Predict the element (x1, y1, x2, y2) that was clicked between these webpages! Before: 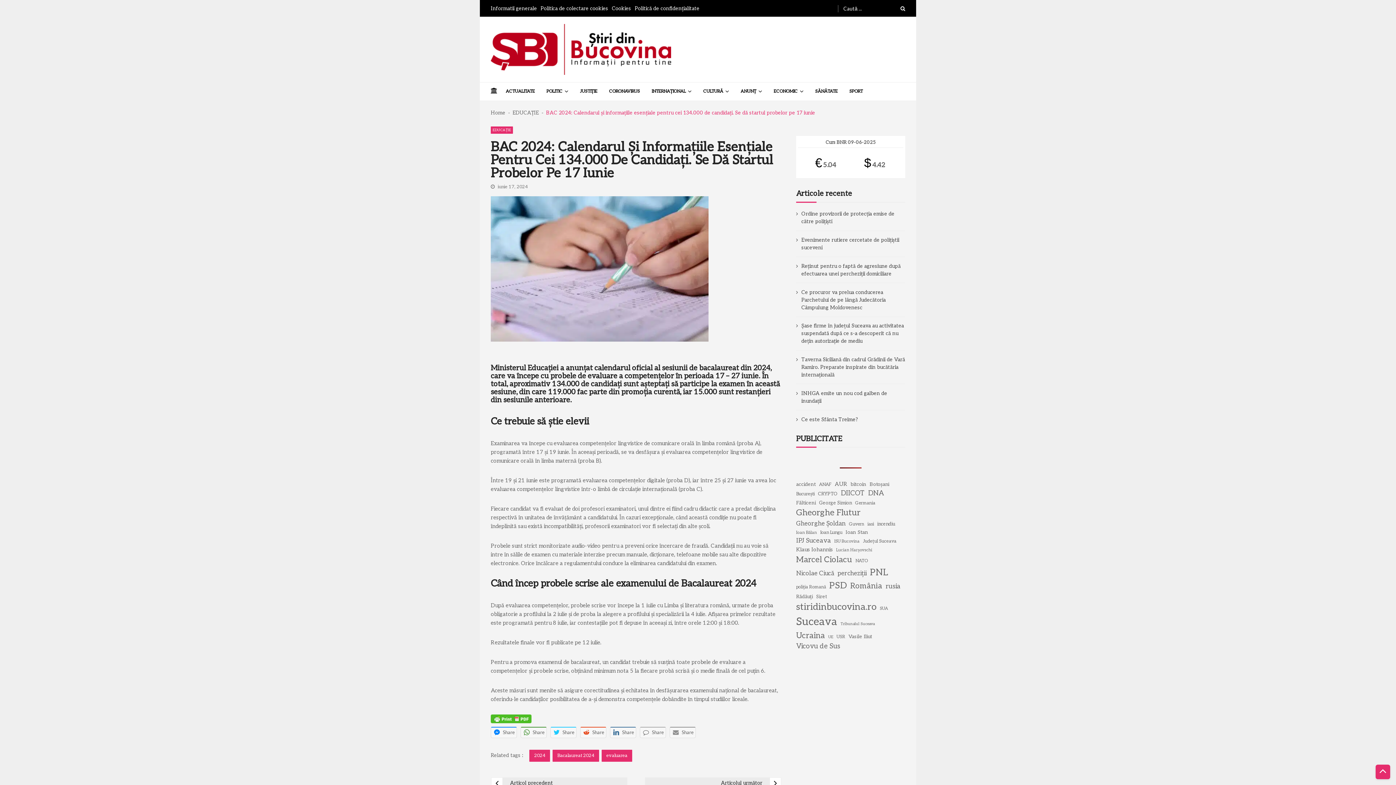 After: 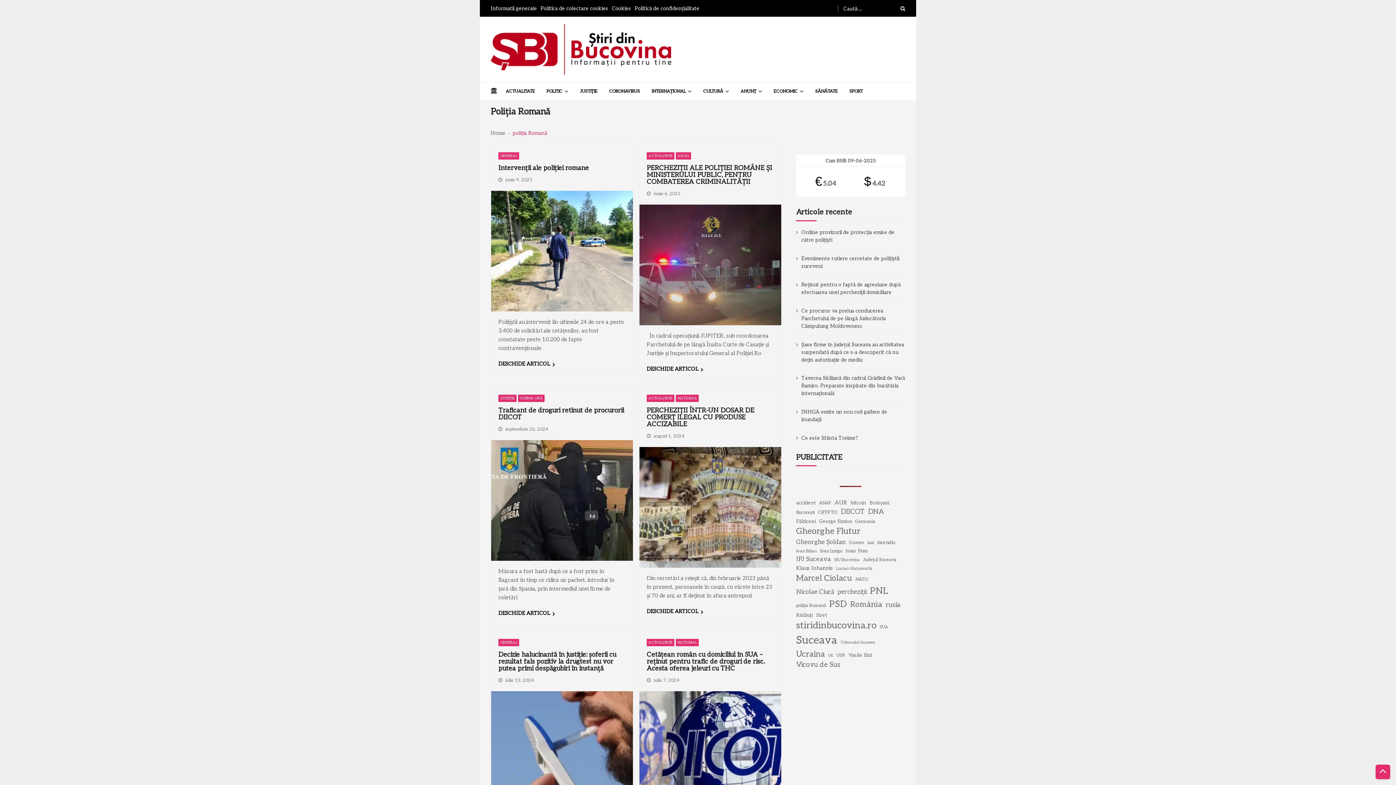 Action: label: poliția Romană (26 de elemente) bbox: (796, 584, 826, 590)